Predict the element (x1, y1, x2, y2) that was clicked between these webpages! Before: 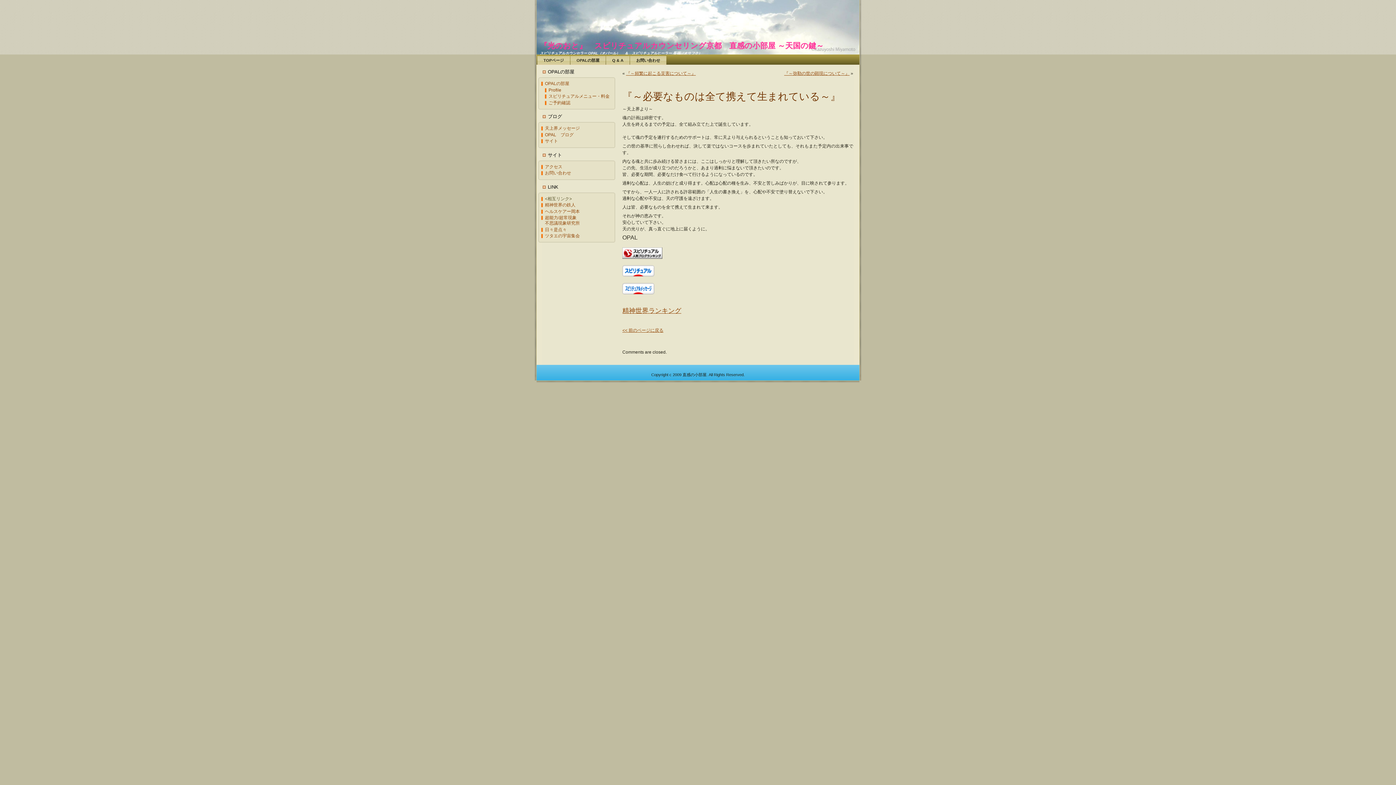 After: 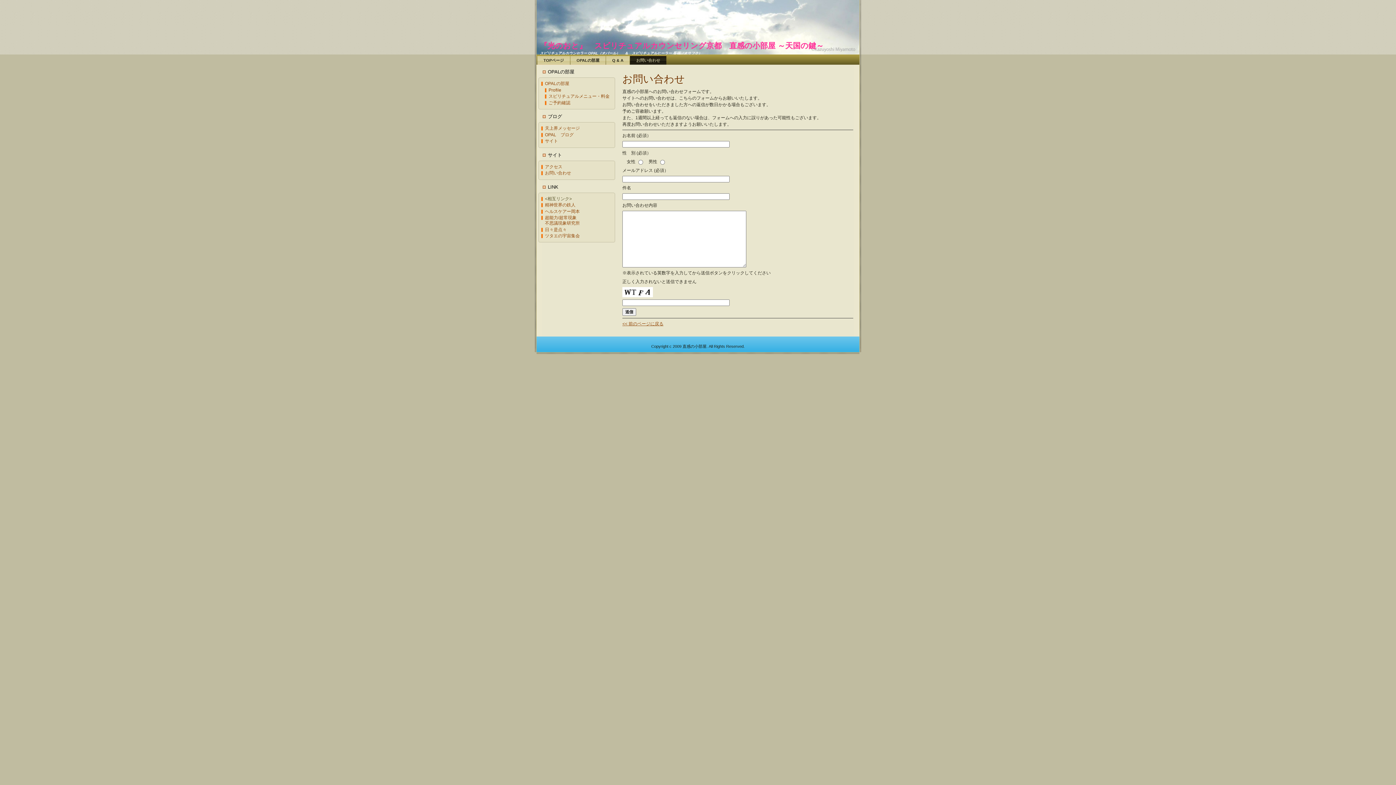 Action: bbox: (630, 56, 666, 64) label: お問い合わせ